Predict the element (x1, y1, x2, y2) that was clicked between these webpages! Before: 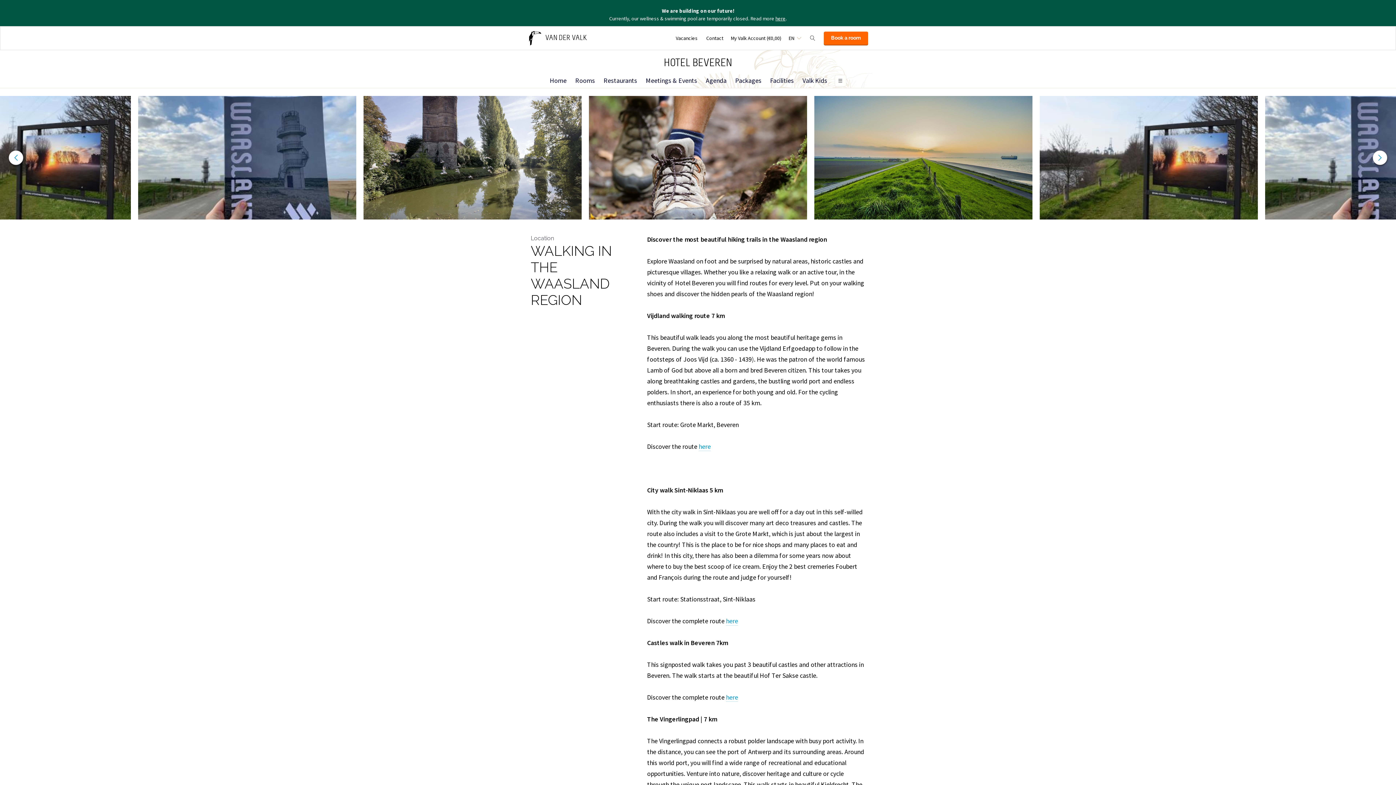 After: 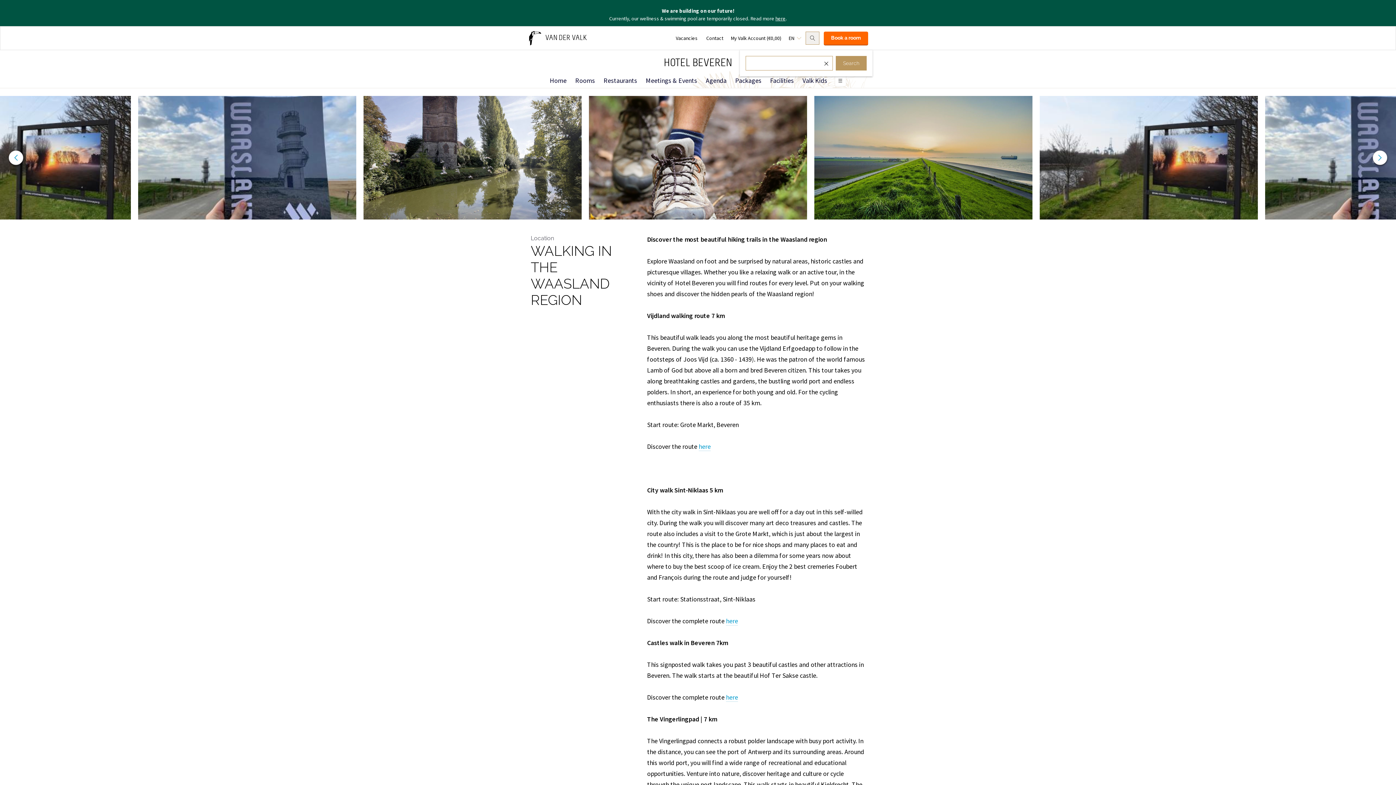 Action: bbox: (805, 31, 819, 44)